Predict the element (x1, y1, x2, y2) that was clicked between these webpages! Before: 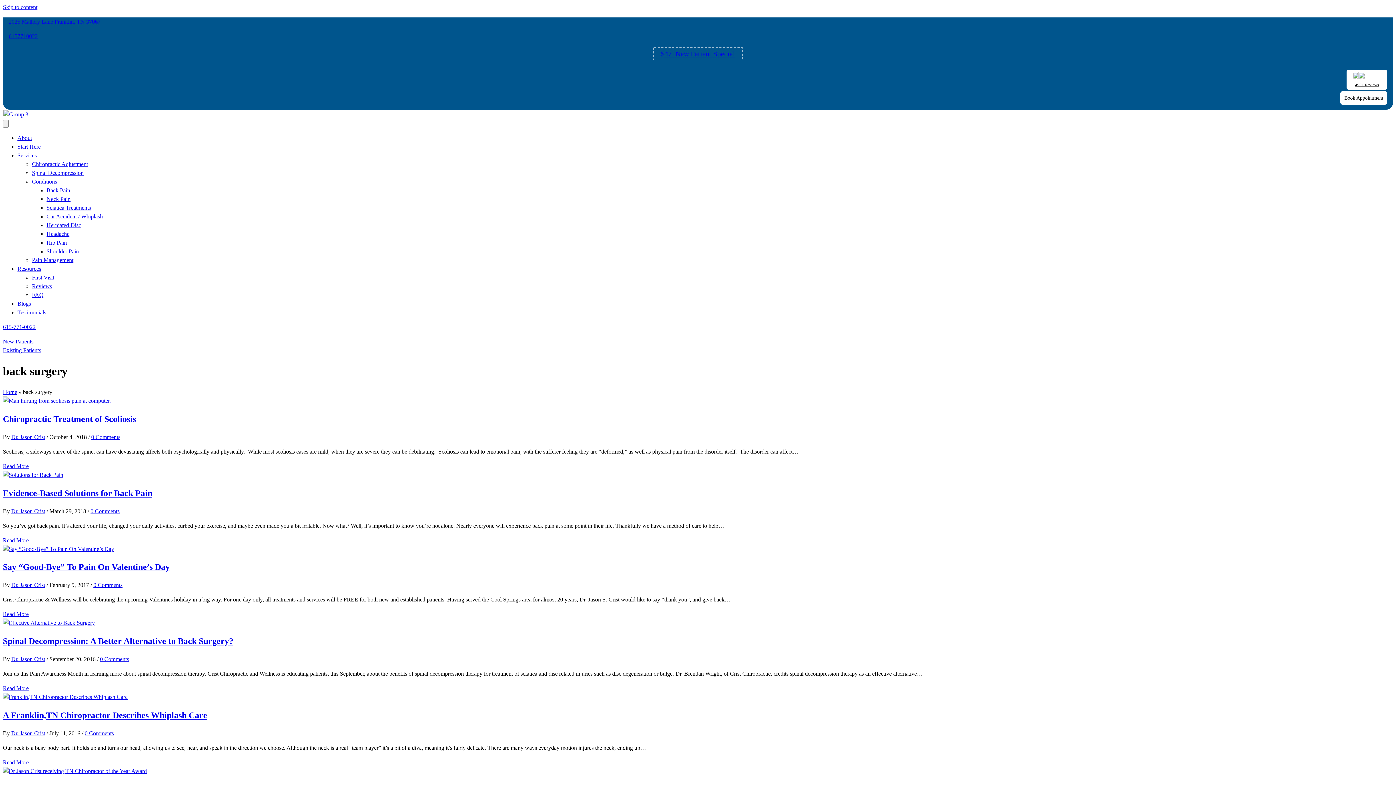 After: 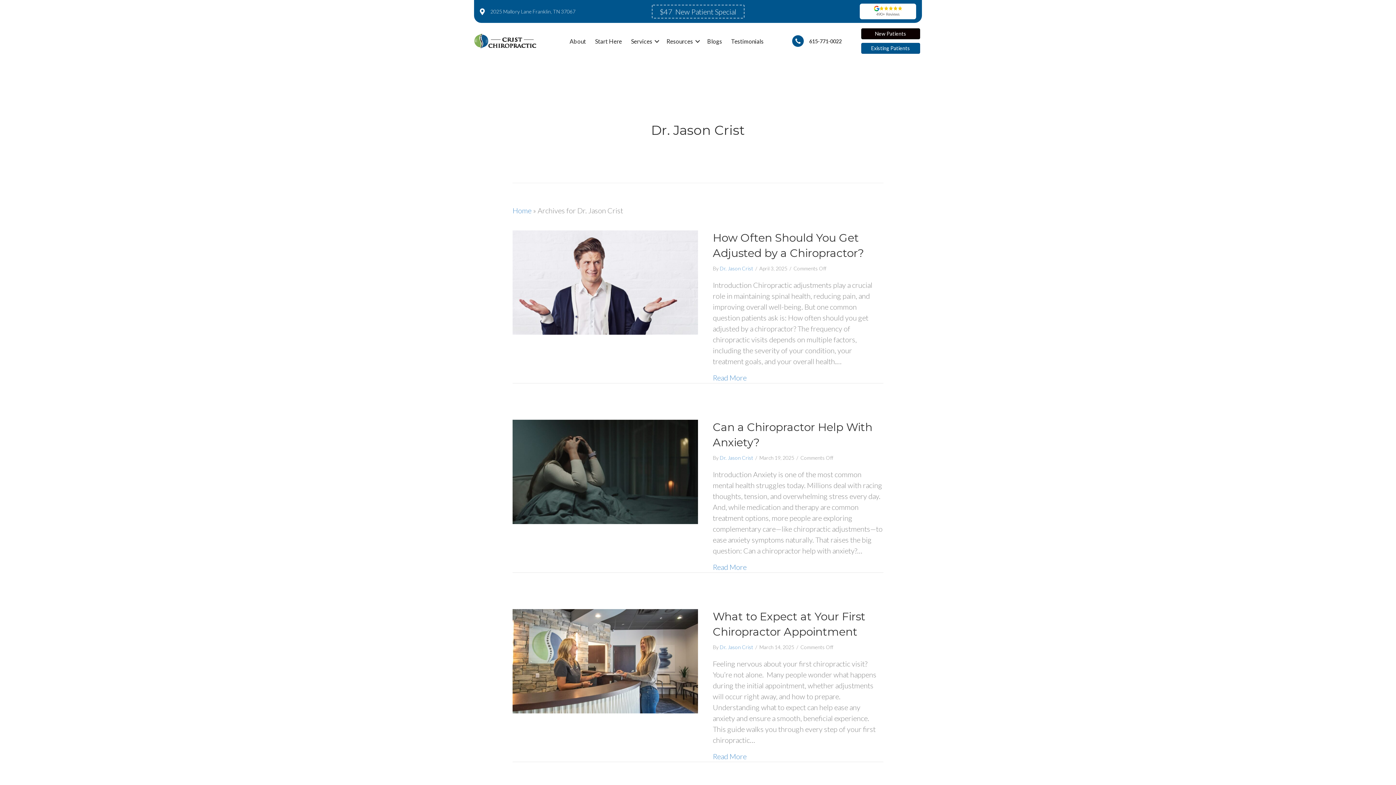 Action: bbox: (11, 434, 45, 440) label: Dr. Jason Crist